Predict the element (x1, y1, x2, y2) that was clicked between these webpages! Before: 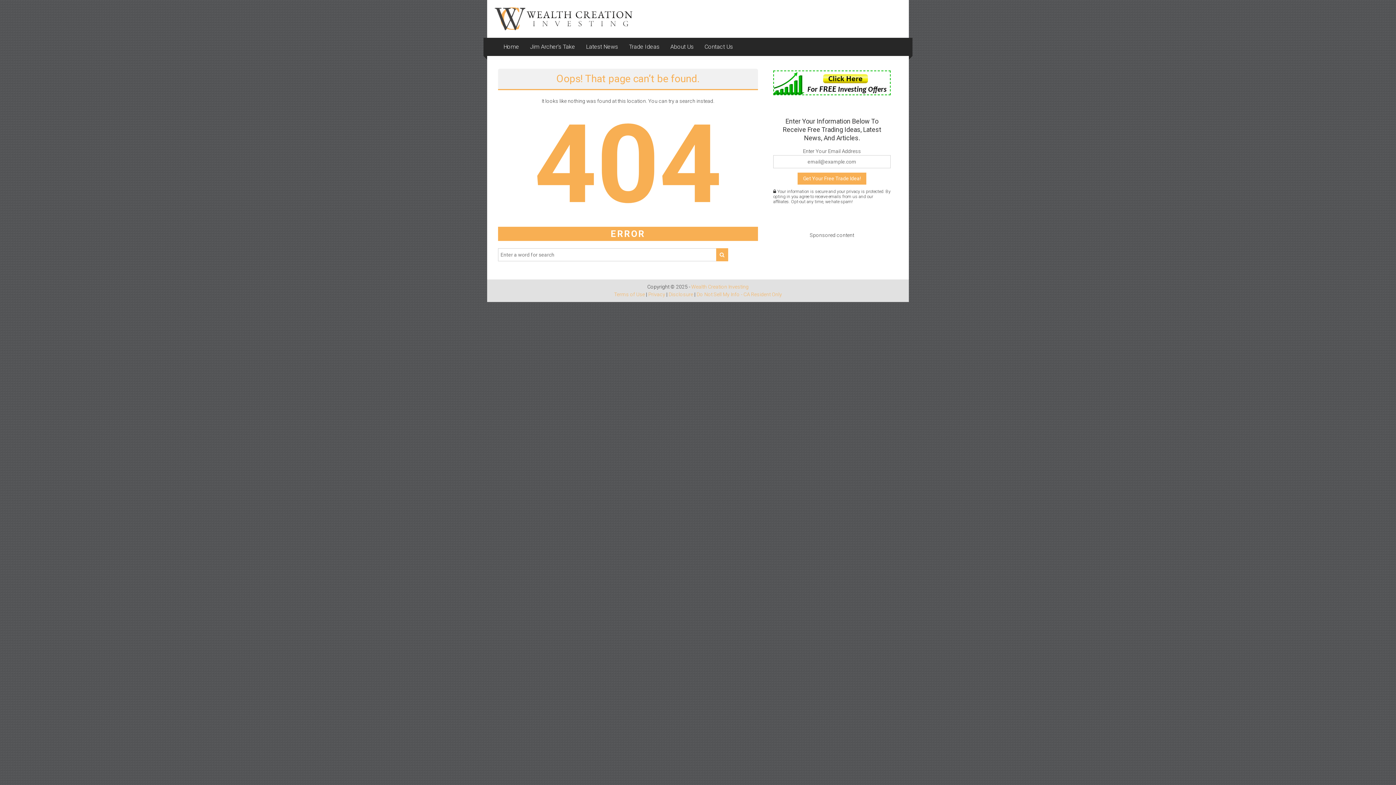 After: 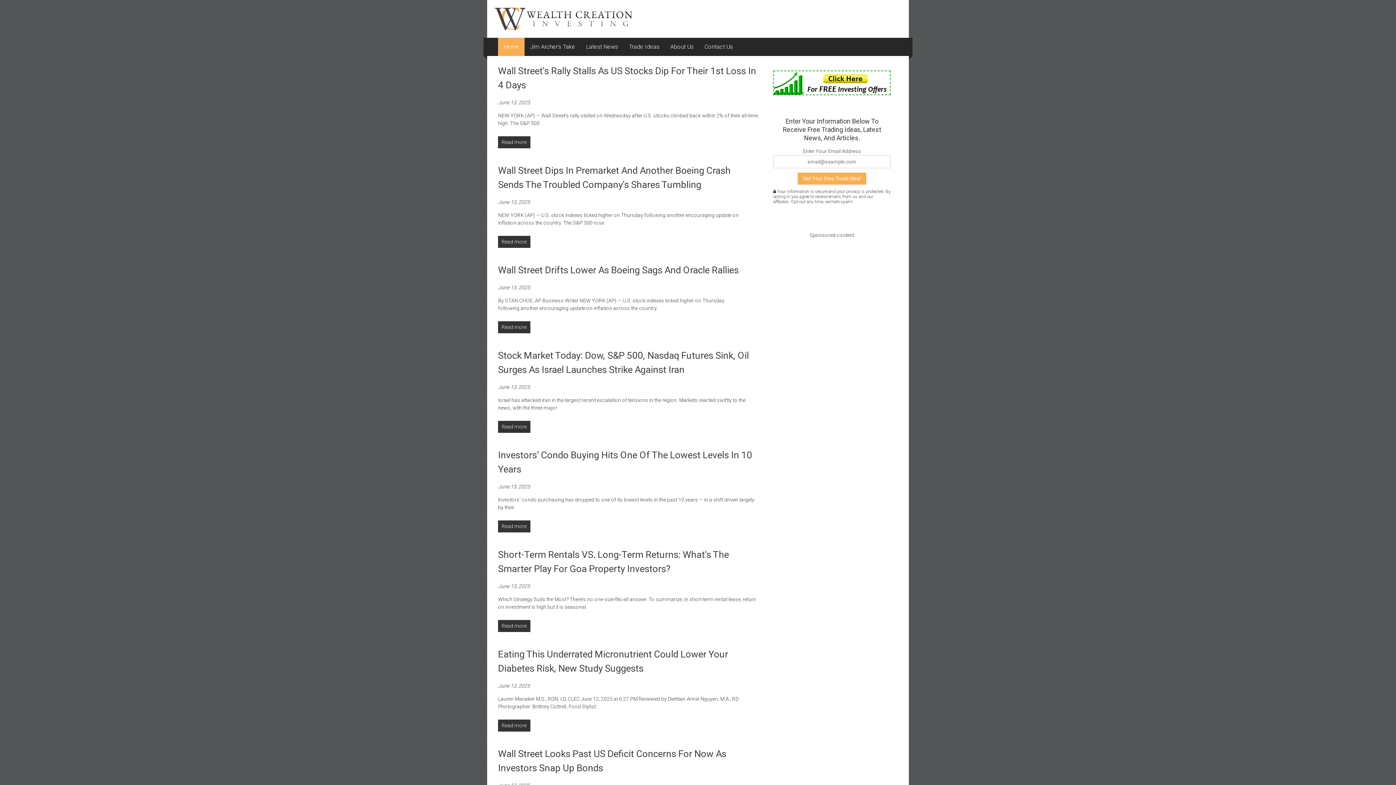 Action: bbox: (494, 15, 632, 21)